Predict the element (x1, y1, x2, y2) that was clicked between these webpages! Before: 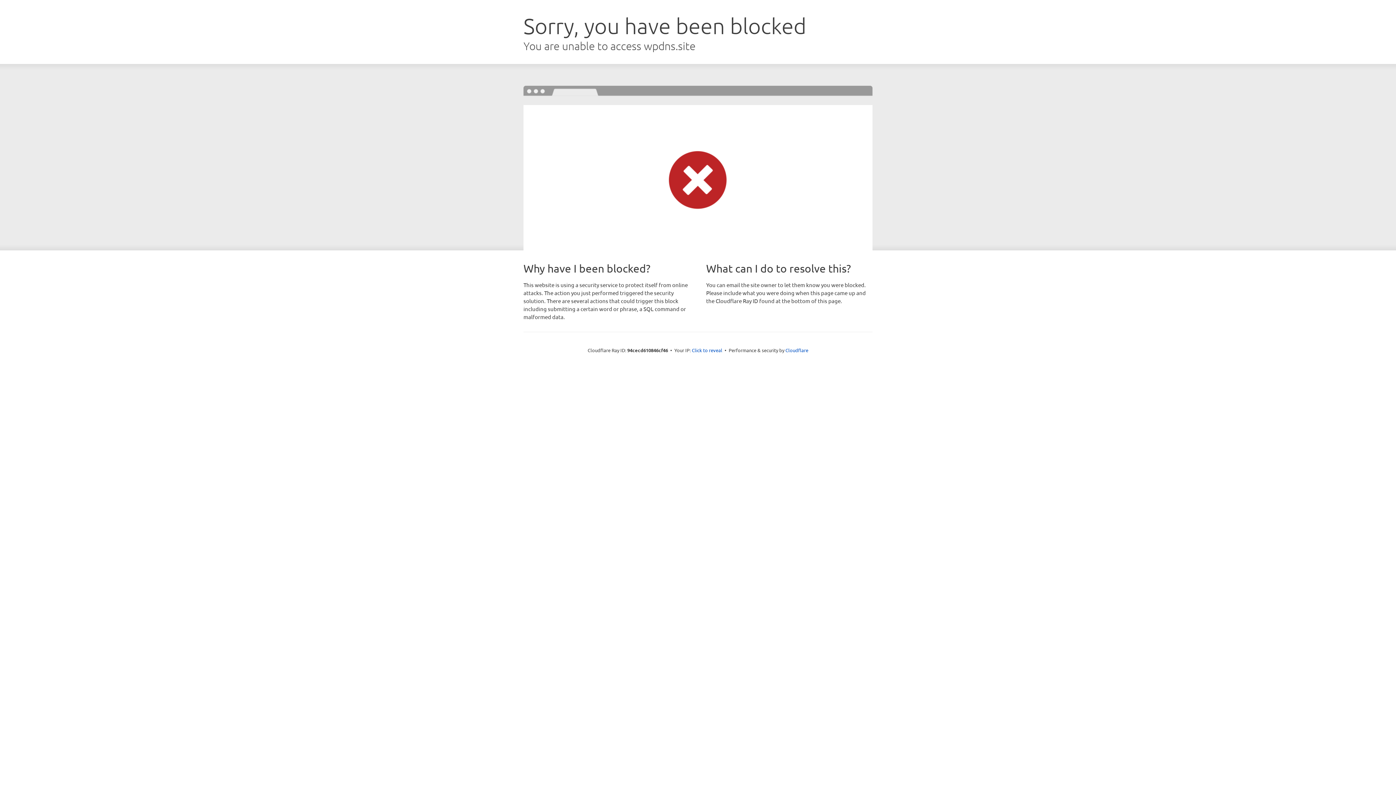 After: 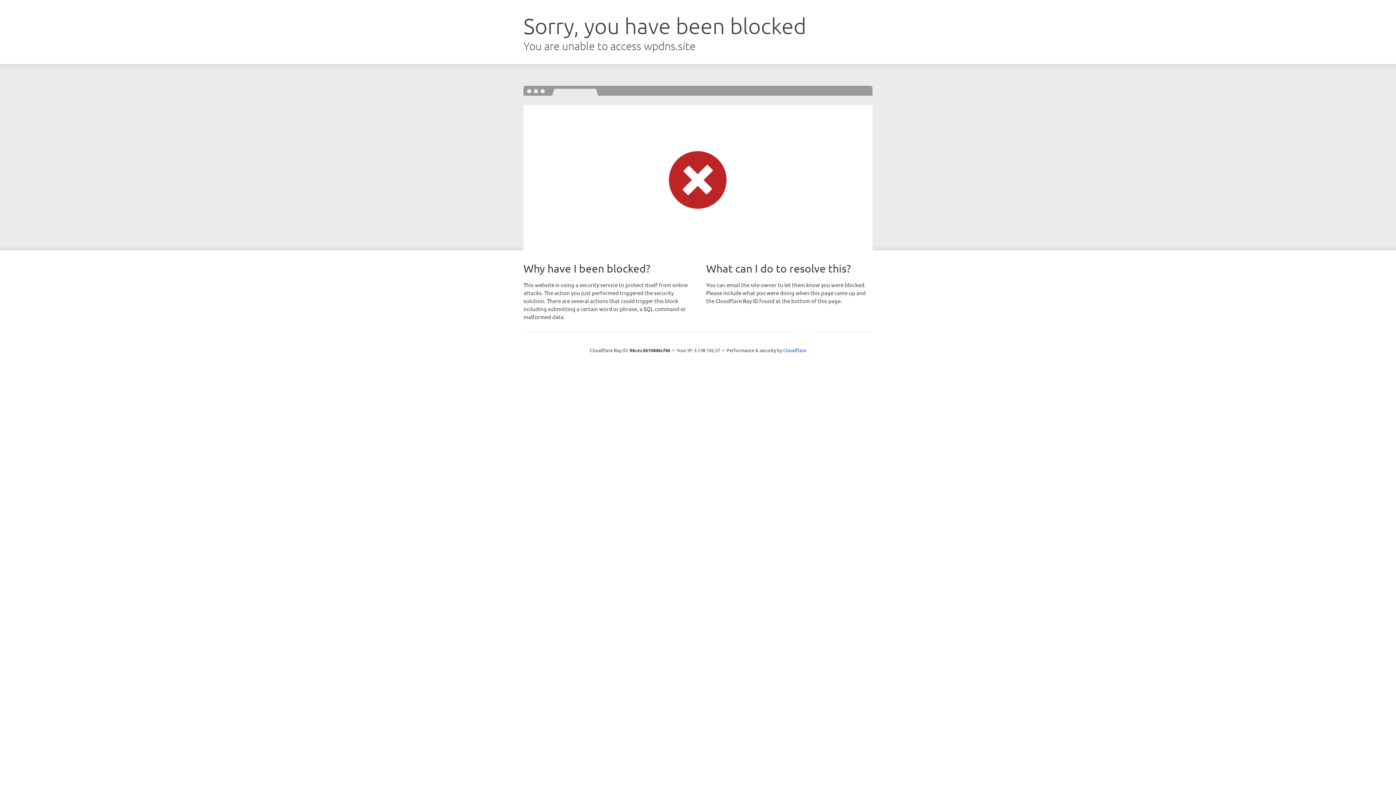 Action: bbox: (692, 346, 722, 353) label: Click to reveal